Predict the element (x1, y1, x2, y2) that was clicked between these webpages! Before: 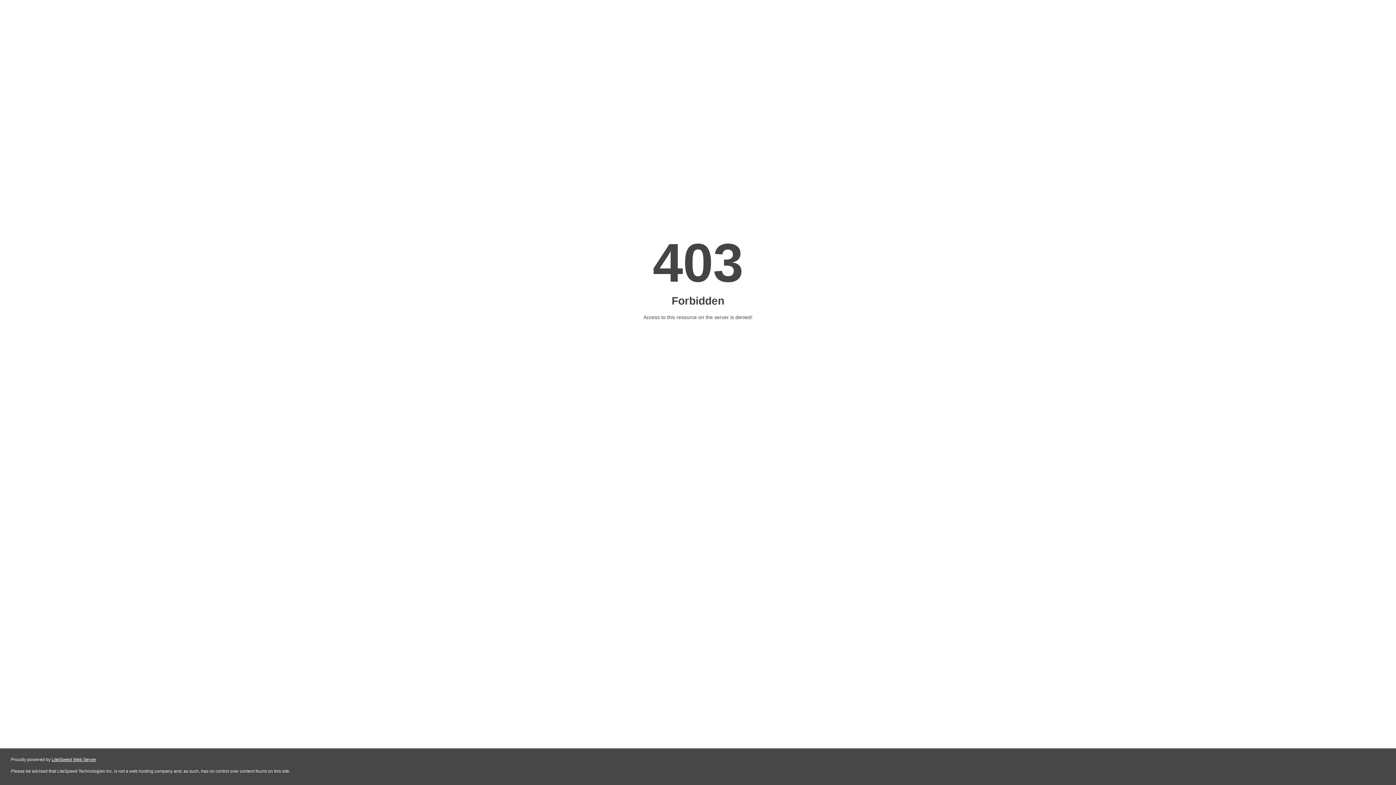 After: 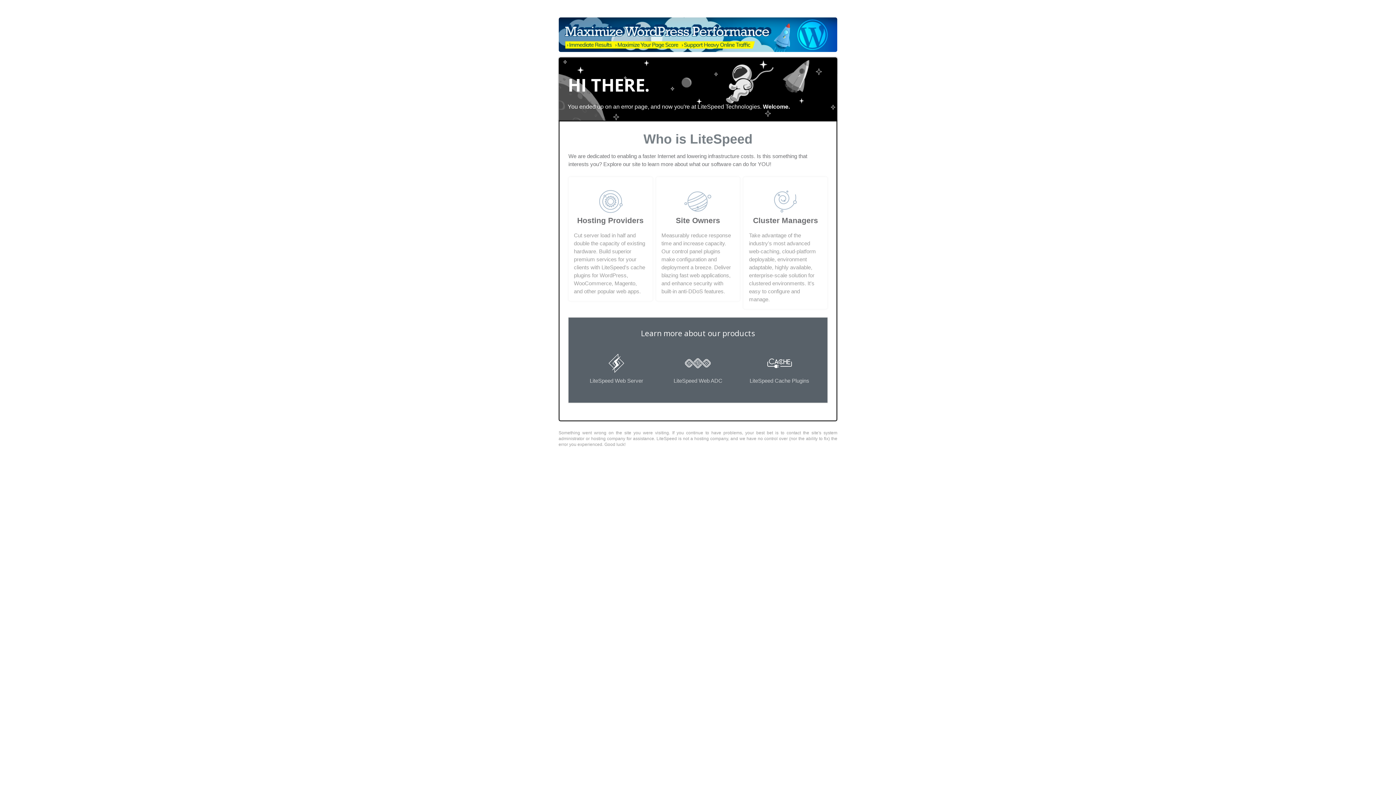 Action: label: LiteSpeed Web Server bbox: (51, 757, 96, 762)